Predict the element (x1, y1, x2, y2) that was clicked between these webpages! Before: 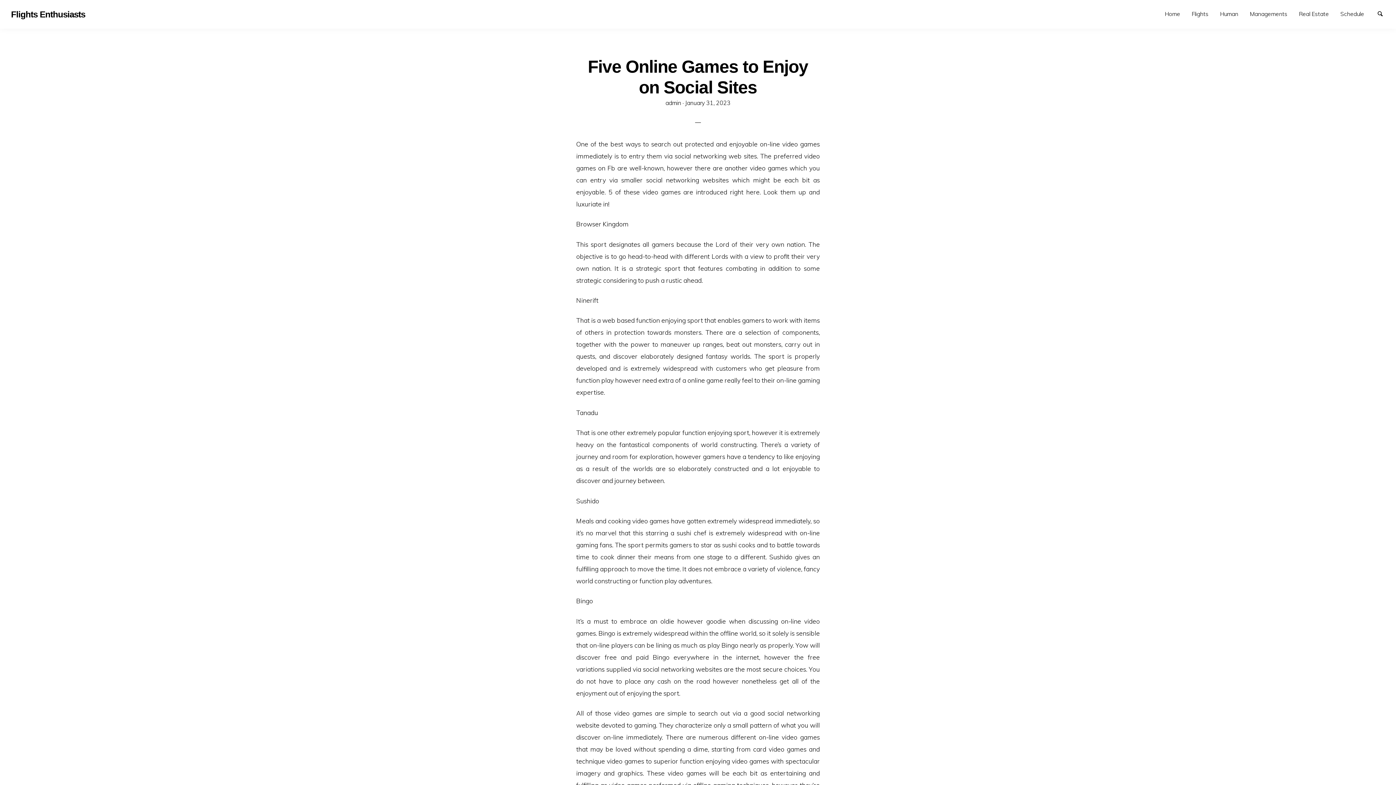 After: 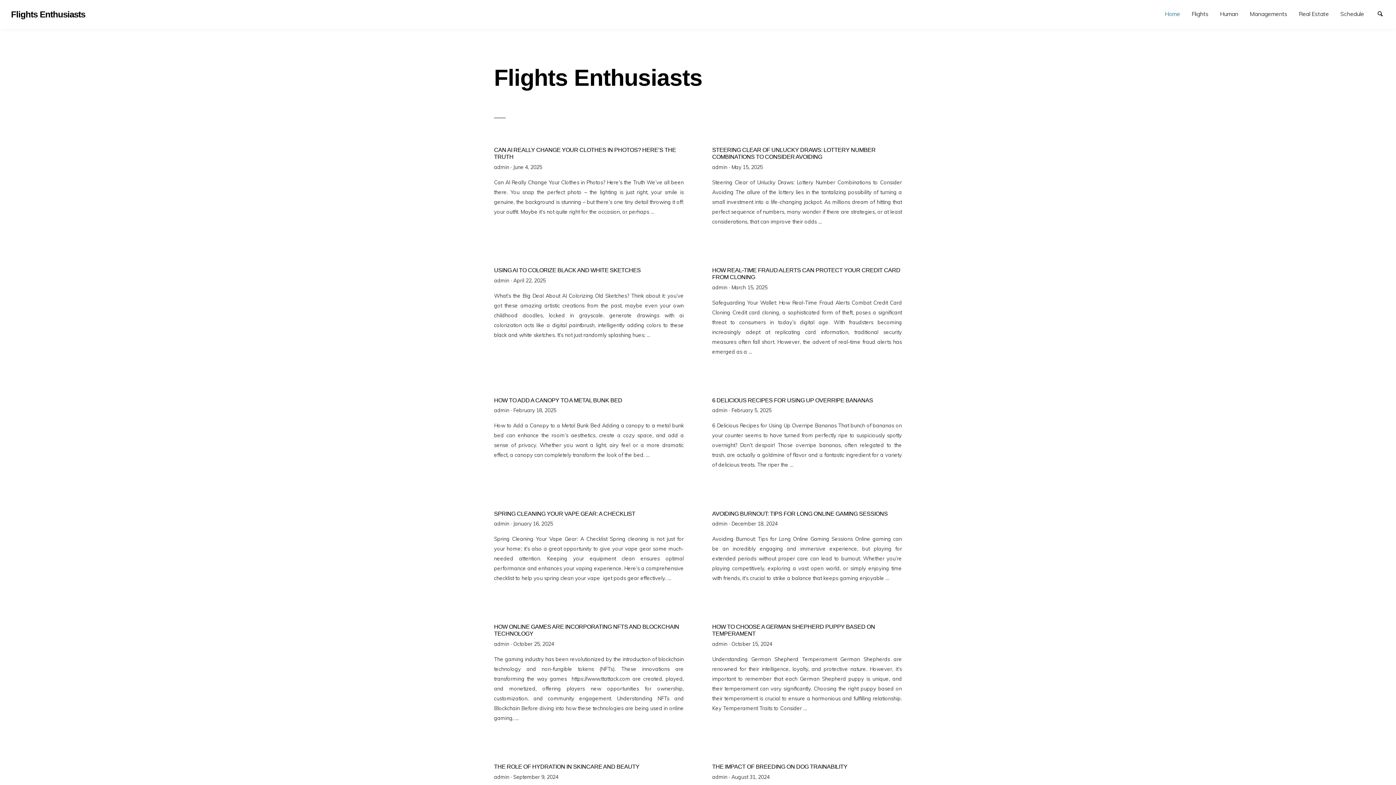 Action: label: Flights Enthusiasts bbox: (5, 11, 91, 18)